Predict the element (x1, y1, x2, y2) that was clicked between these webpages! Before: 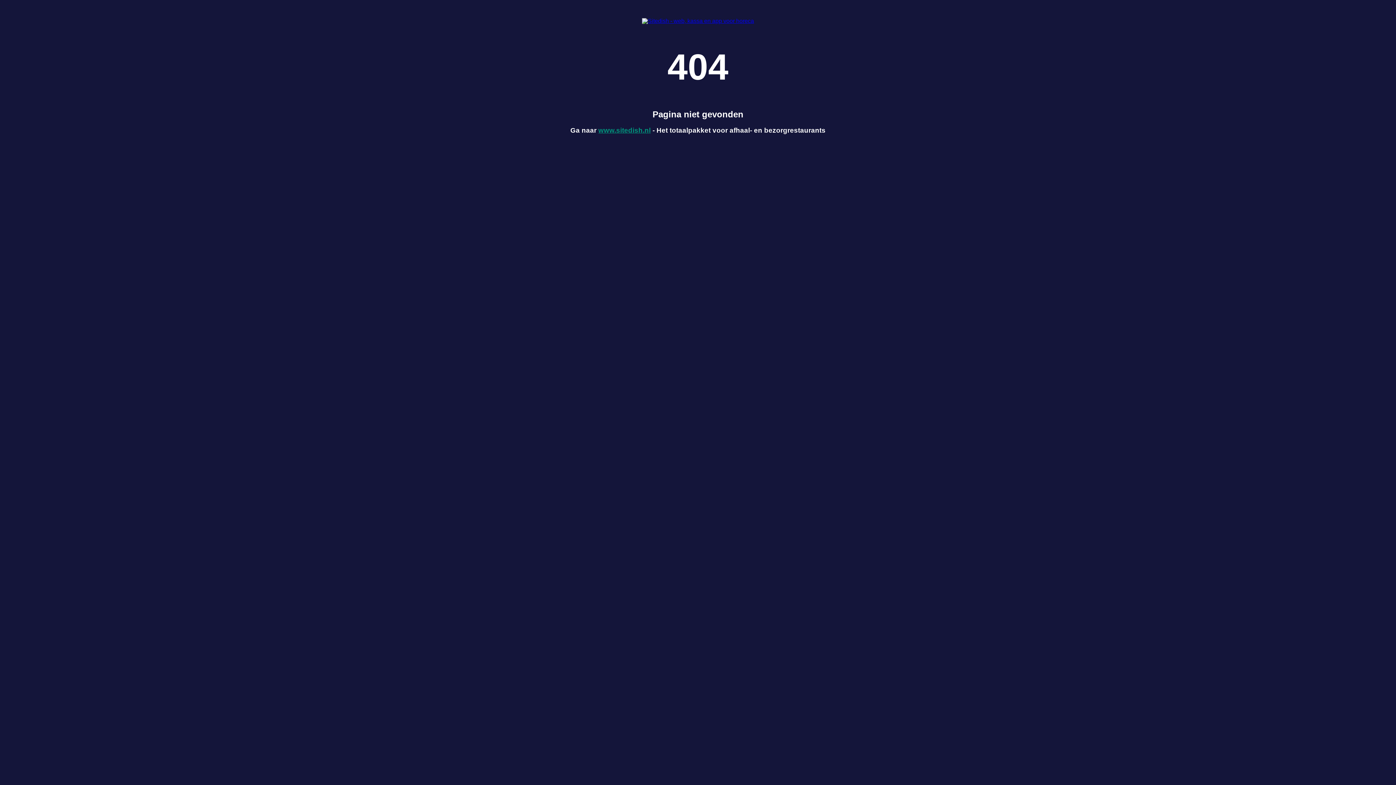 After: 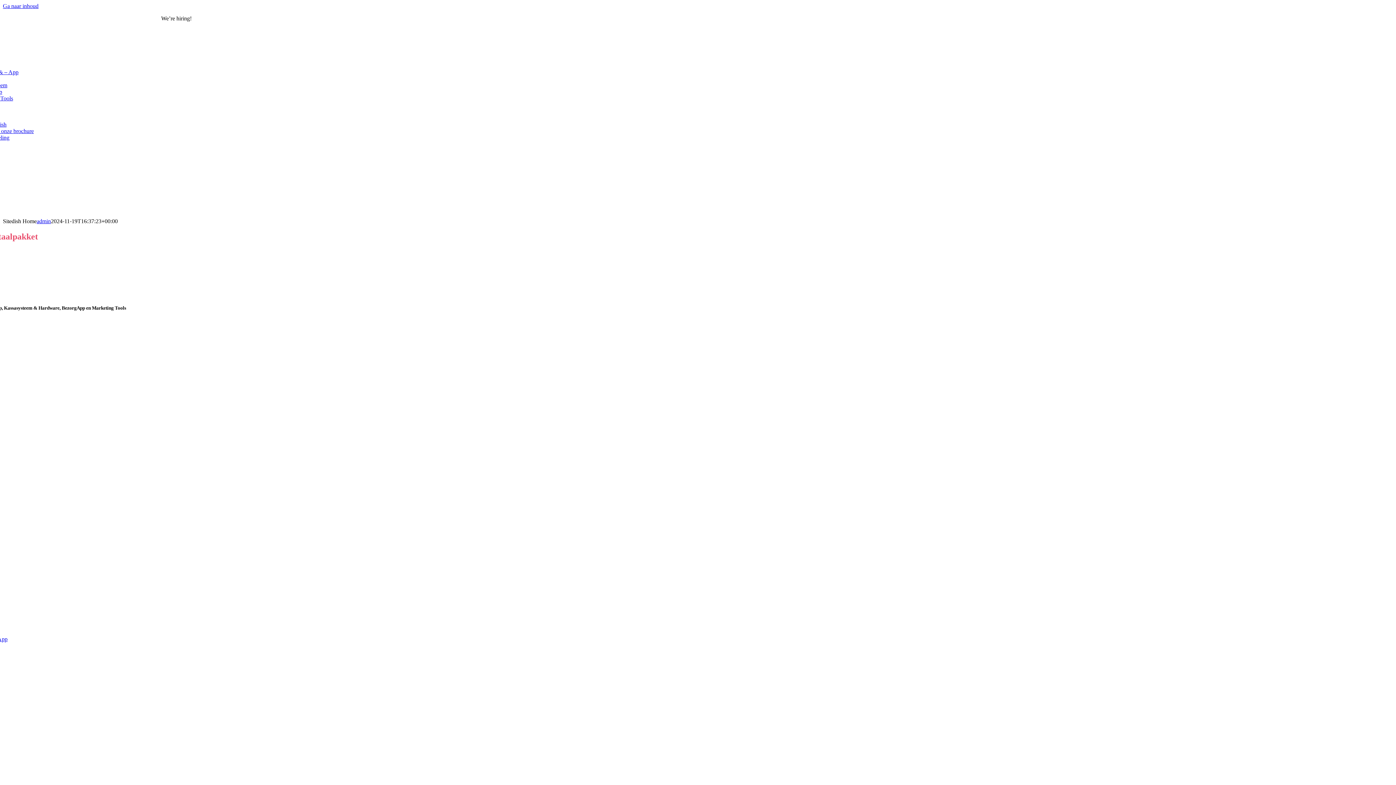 Action: label: www.sitedish.nl bbox: (598, 126, 650, 134)